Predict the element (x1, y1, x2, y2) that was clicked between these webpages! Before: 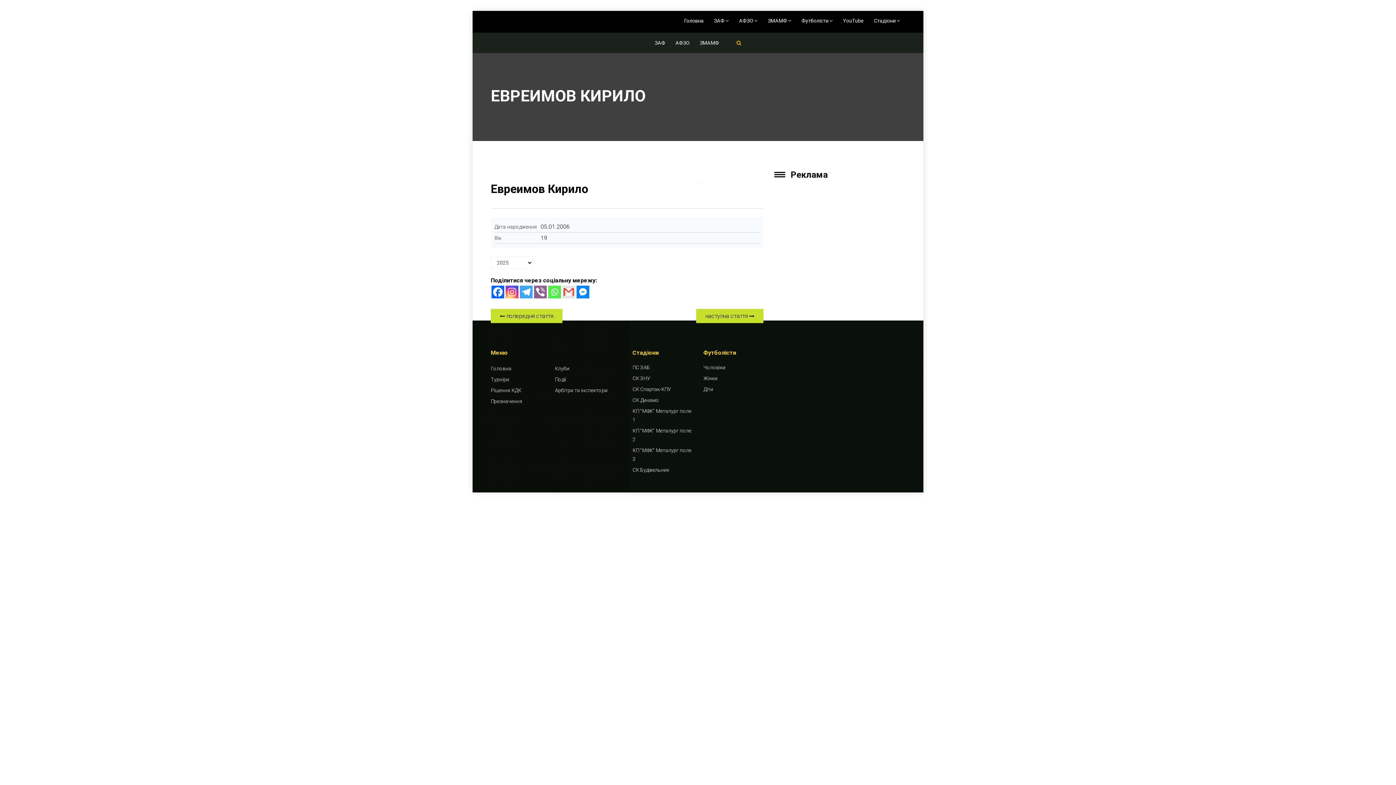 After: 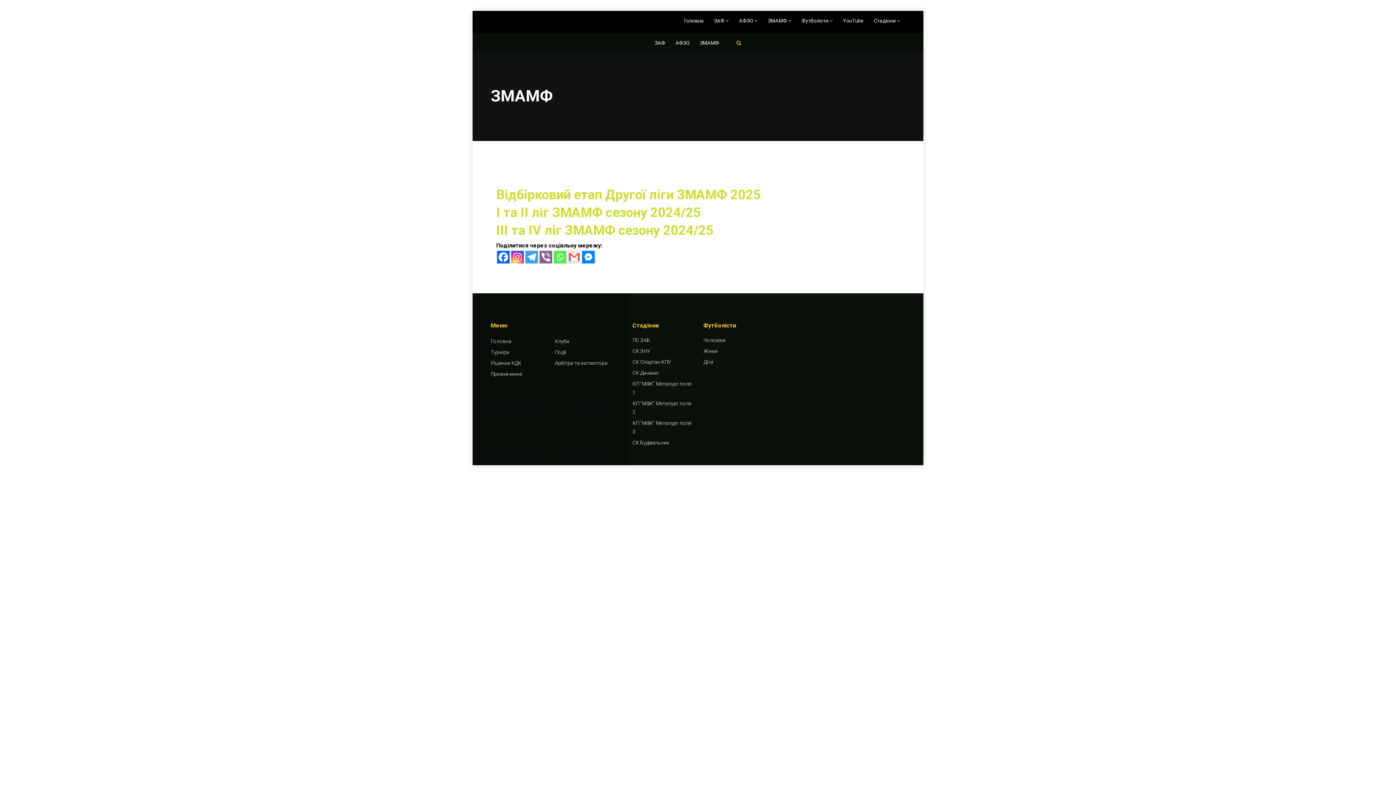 Action: label: ЗМАМФ bbox: (694, 33, 724, 52)